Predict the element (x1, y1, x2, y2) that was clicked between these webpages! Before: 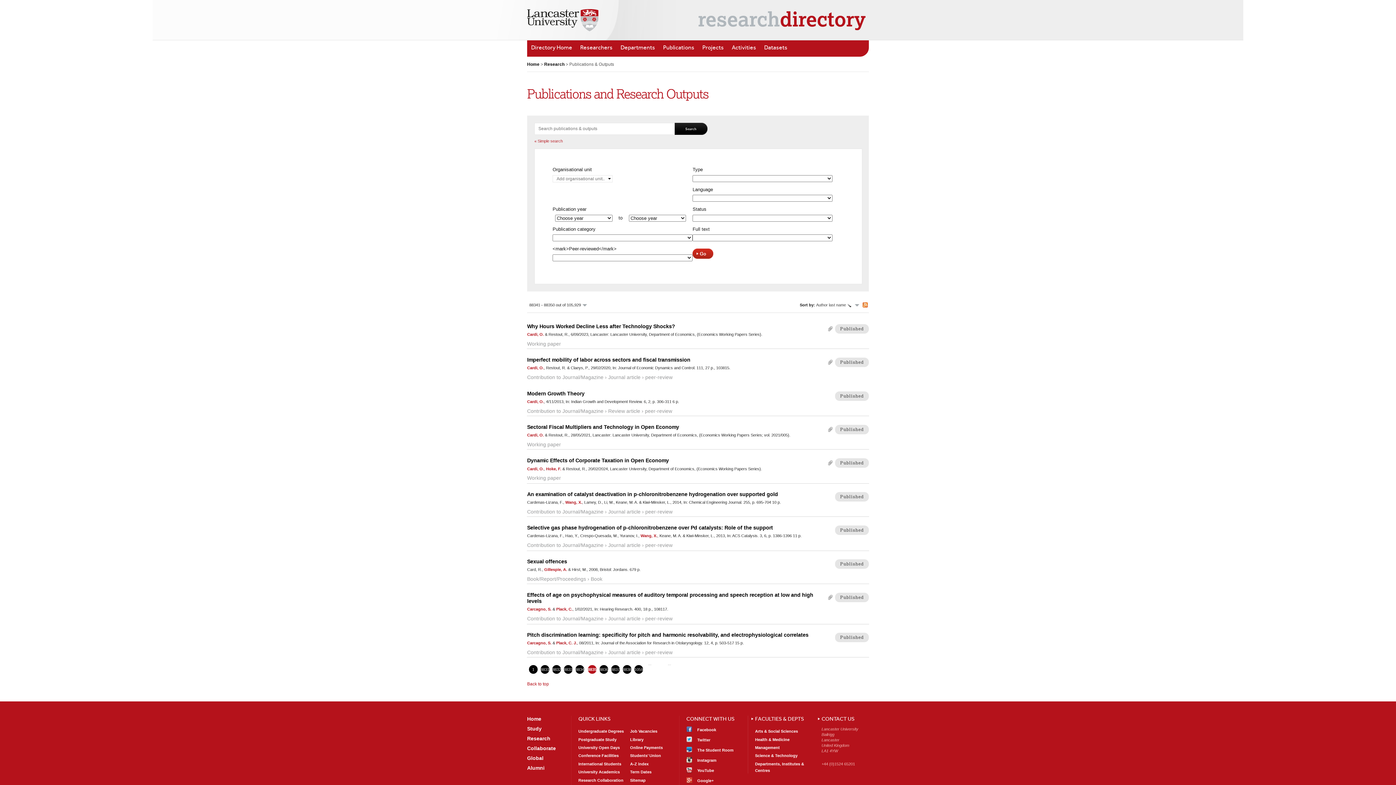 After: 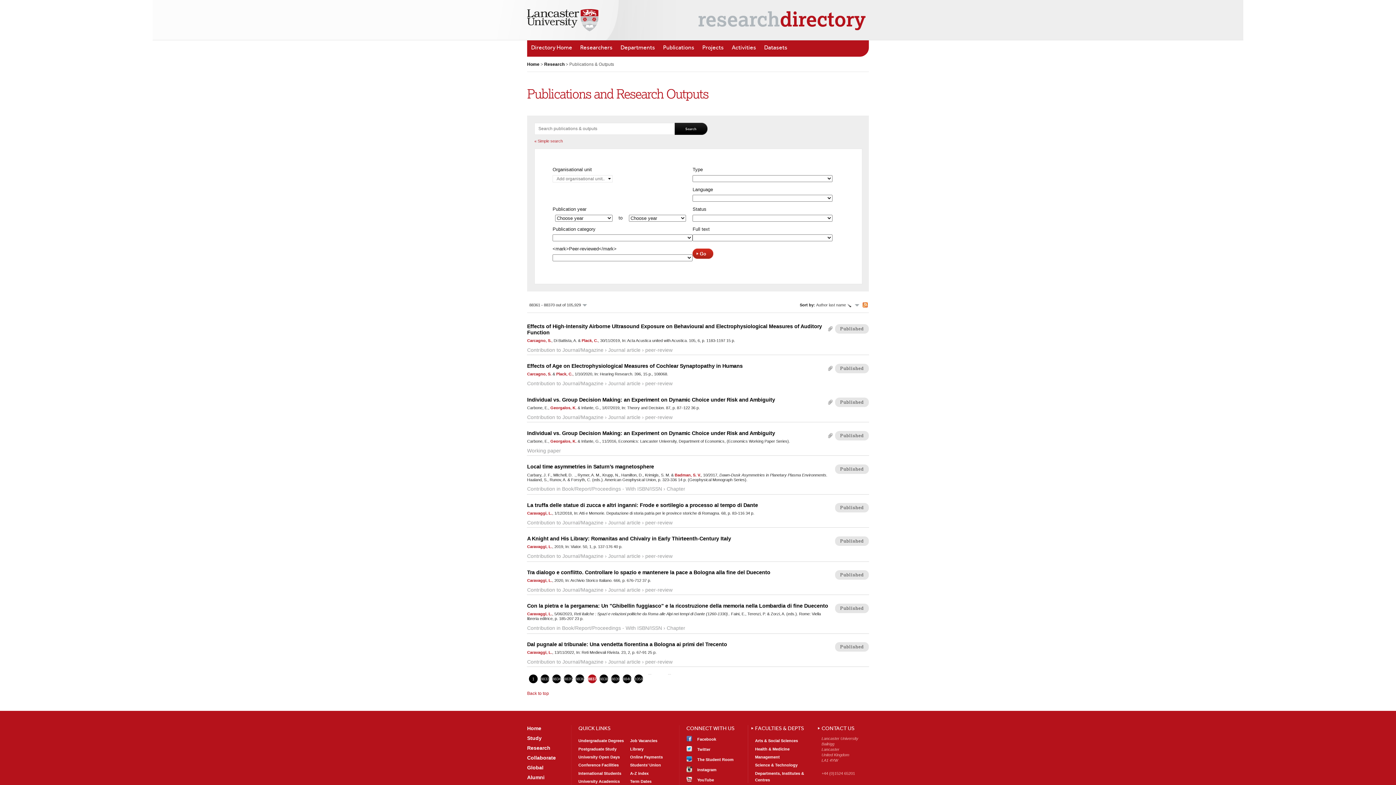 Action: bbox: (663, 661, 665, 666) label: 8837